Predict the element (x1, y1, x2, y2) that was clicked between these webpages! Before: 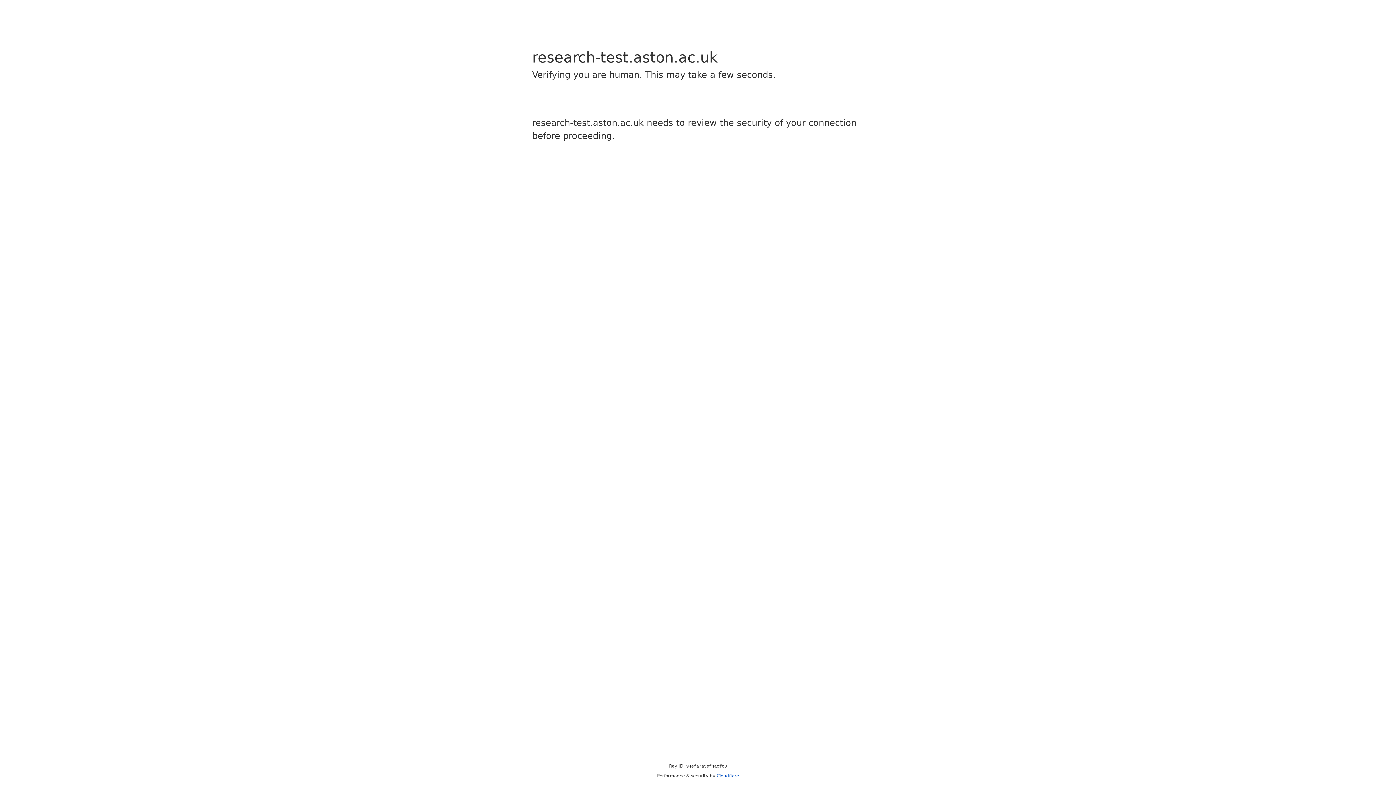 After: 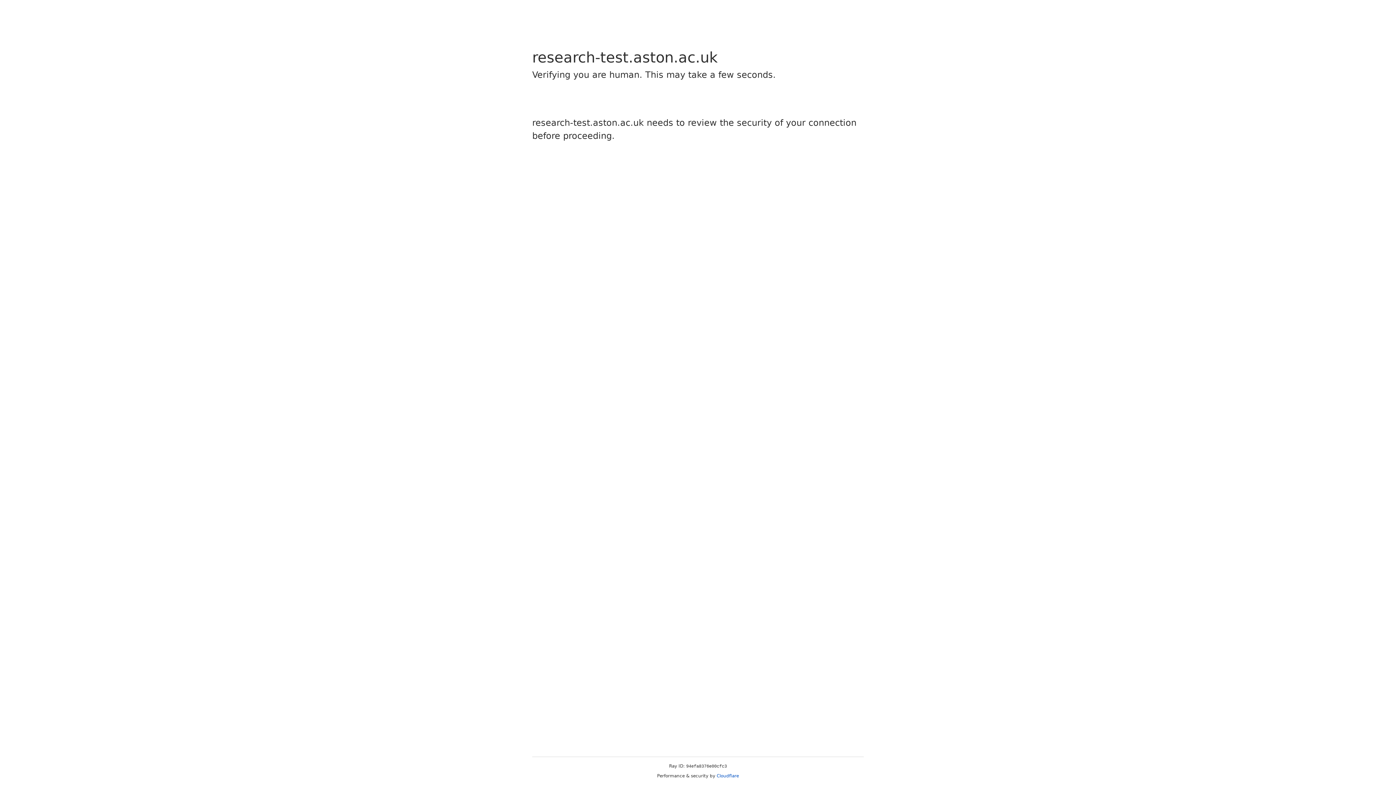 Action: bbox: (716, 773, 739, 778) label: Cloudflare